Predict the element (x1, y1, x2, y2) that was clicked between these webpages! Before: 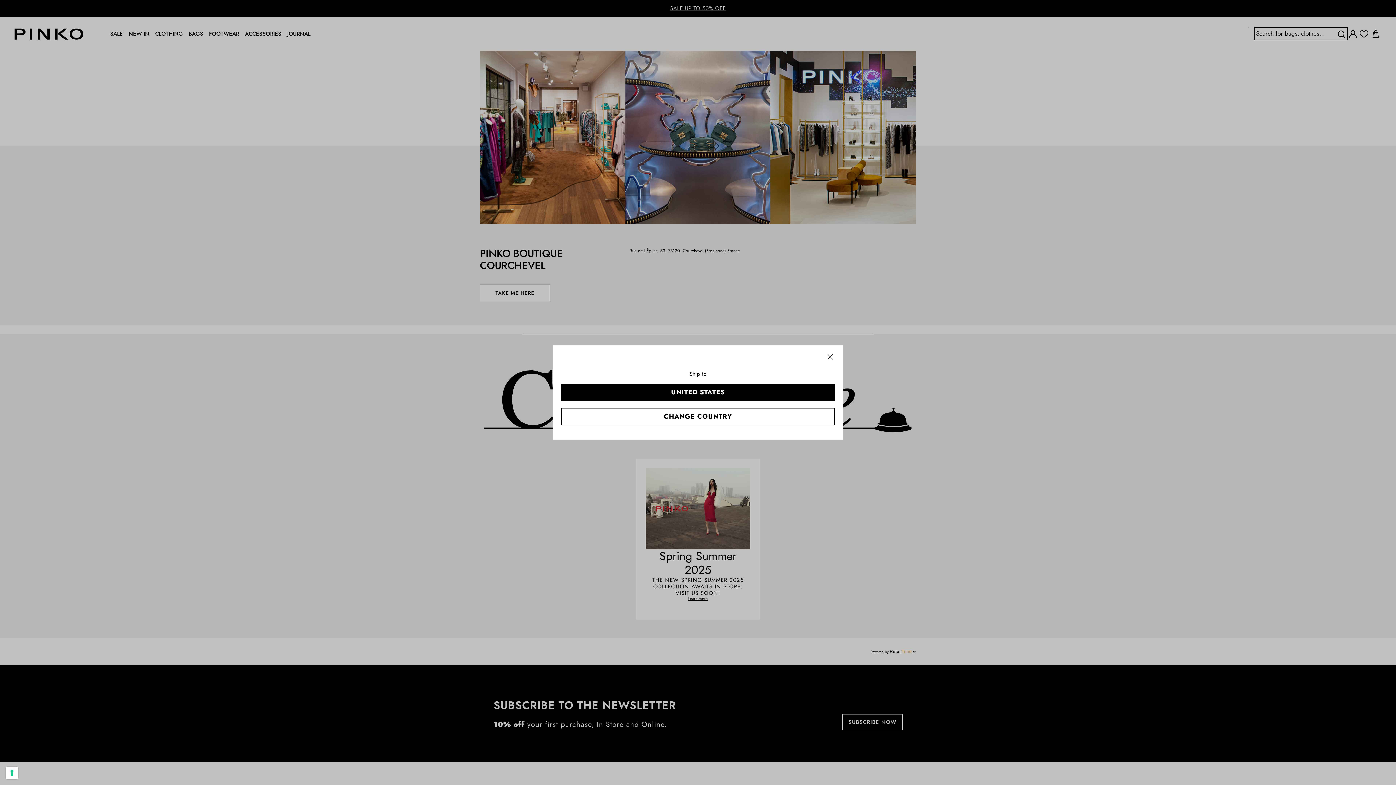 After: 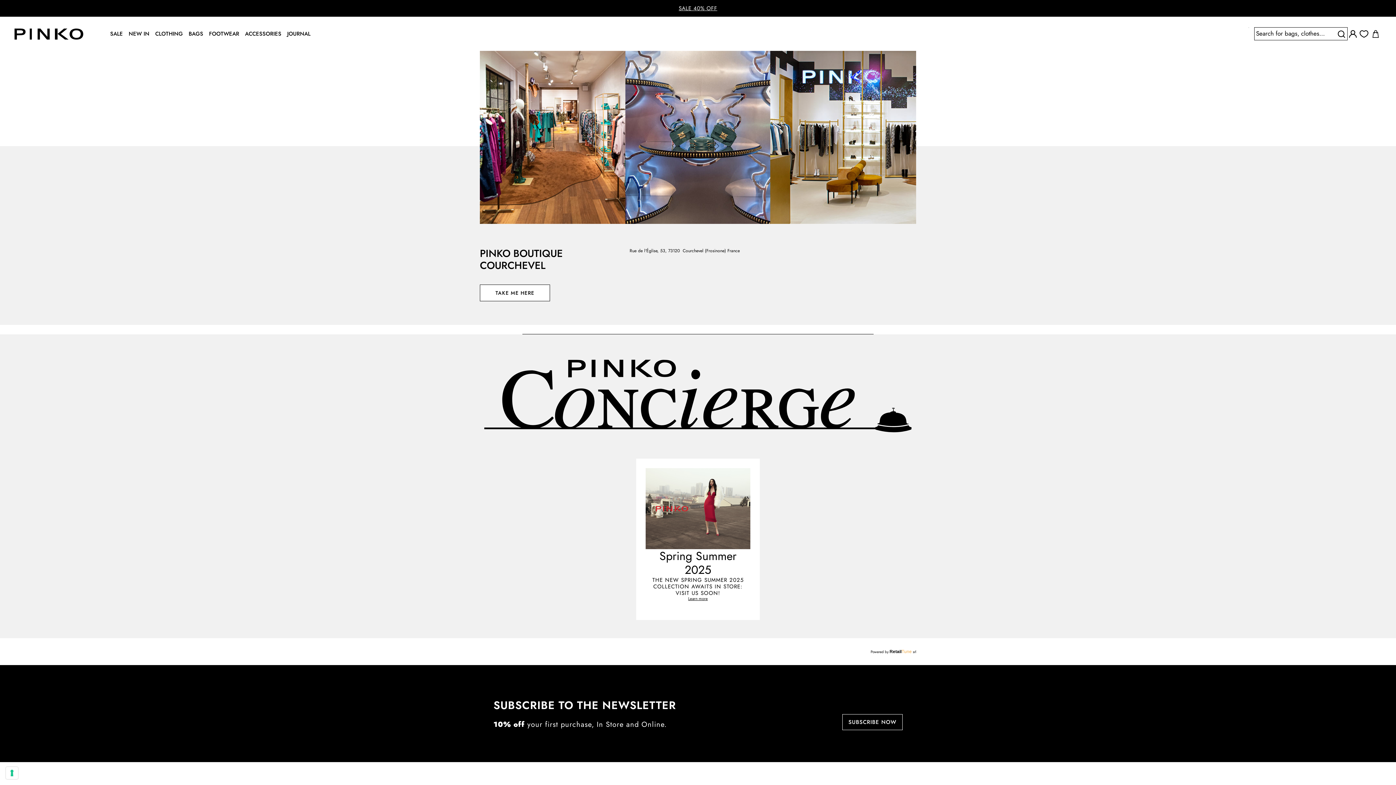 Action: label: UNITED STATES bbox: (561, 384, 834, 401)